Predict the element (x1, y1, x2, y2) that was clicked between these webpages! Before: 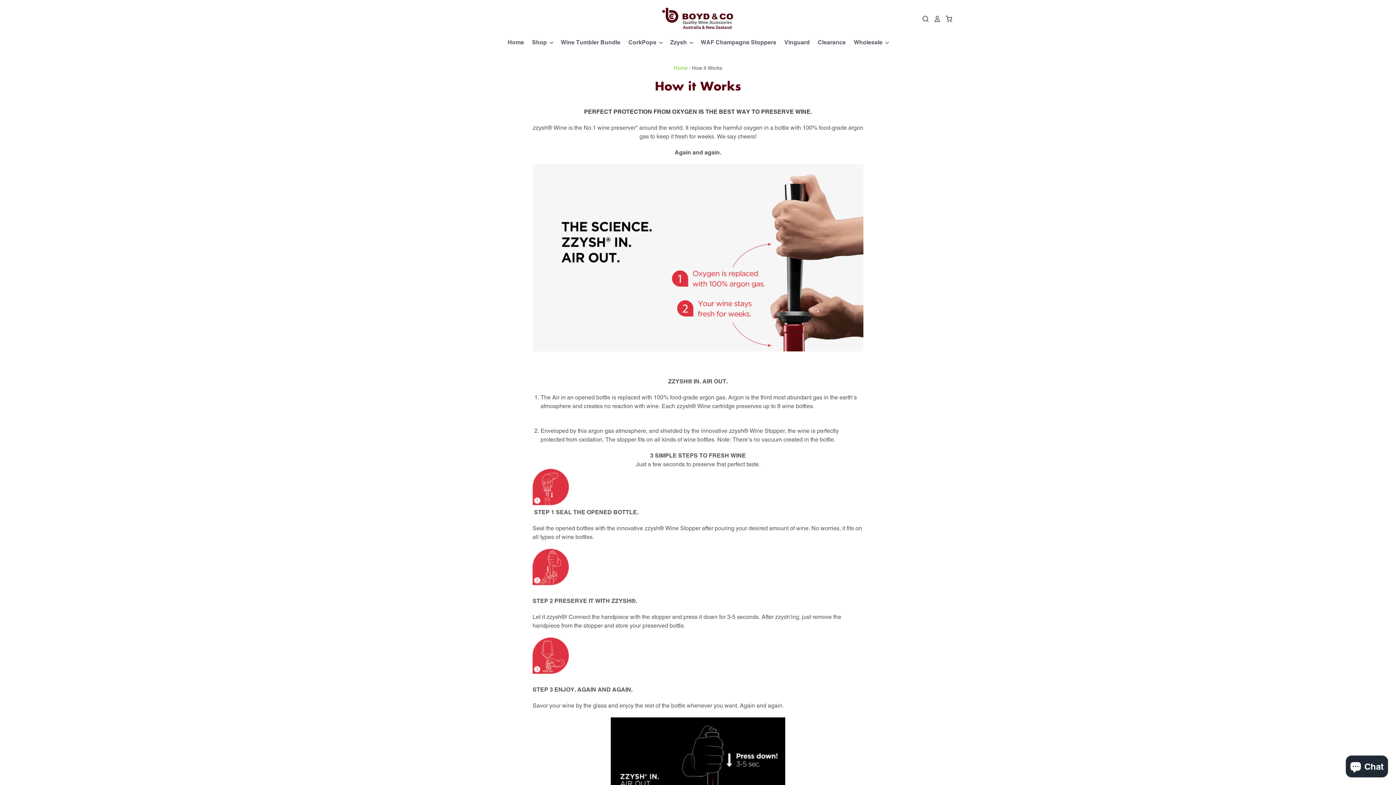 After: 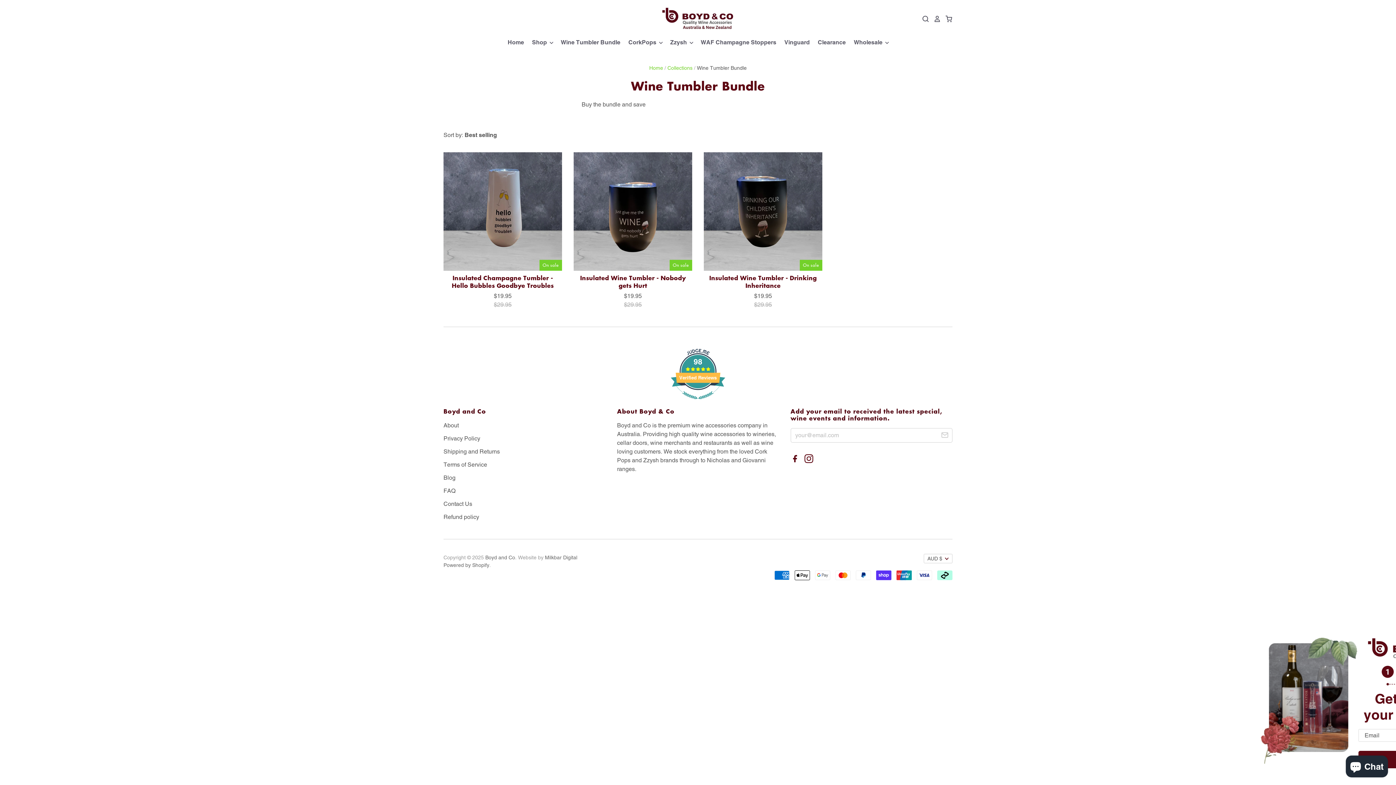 Action: bbox: (553, 37, 620, 47) label: Wine Tumbler Bundle